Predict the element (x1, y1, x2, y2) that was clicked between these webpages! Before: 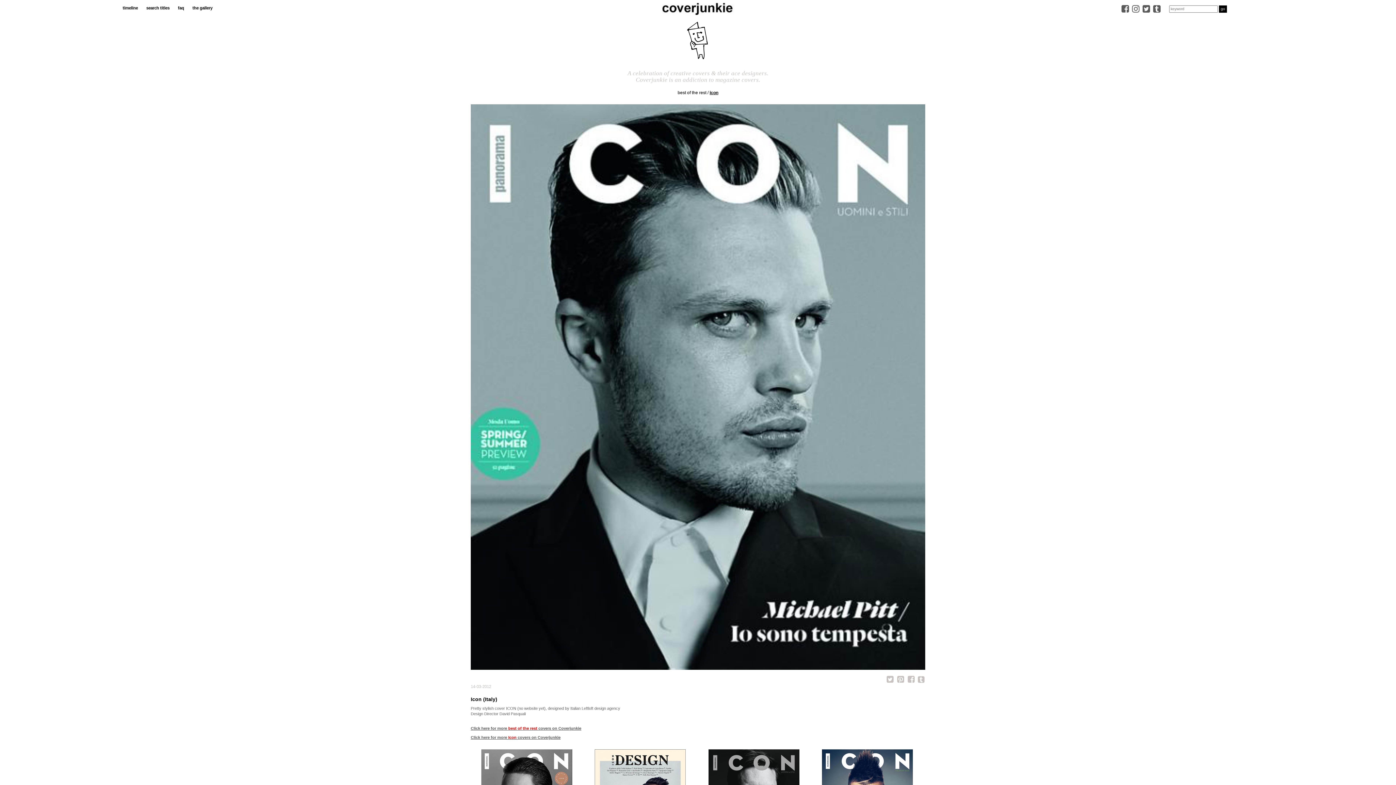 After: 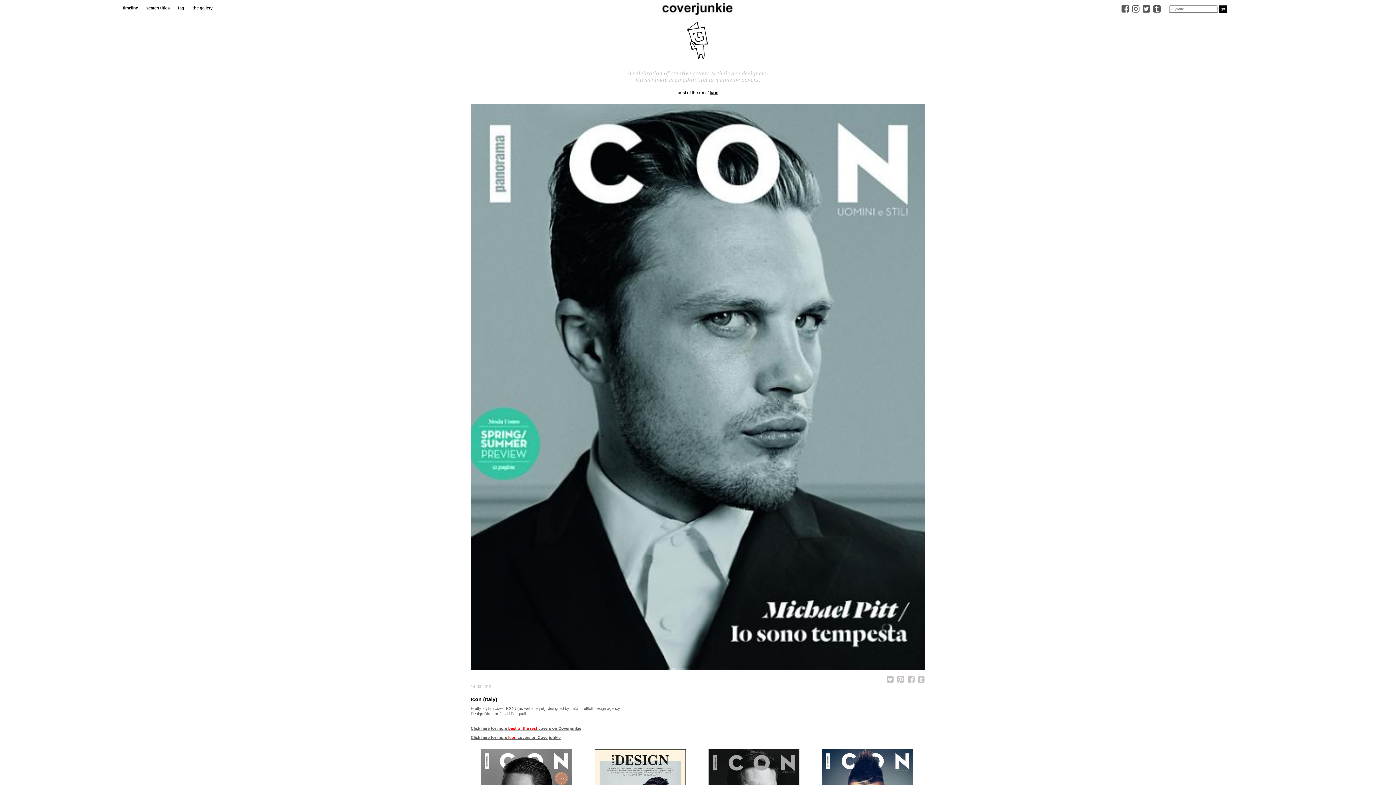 Action: bbox: (904, 679, 914, 683)